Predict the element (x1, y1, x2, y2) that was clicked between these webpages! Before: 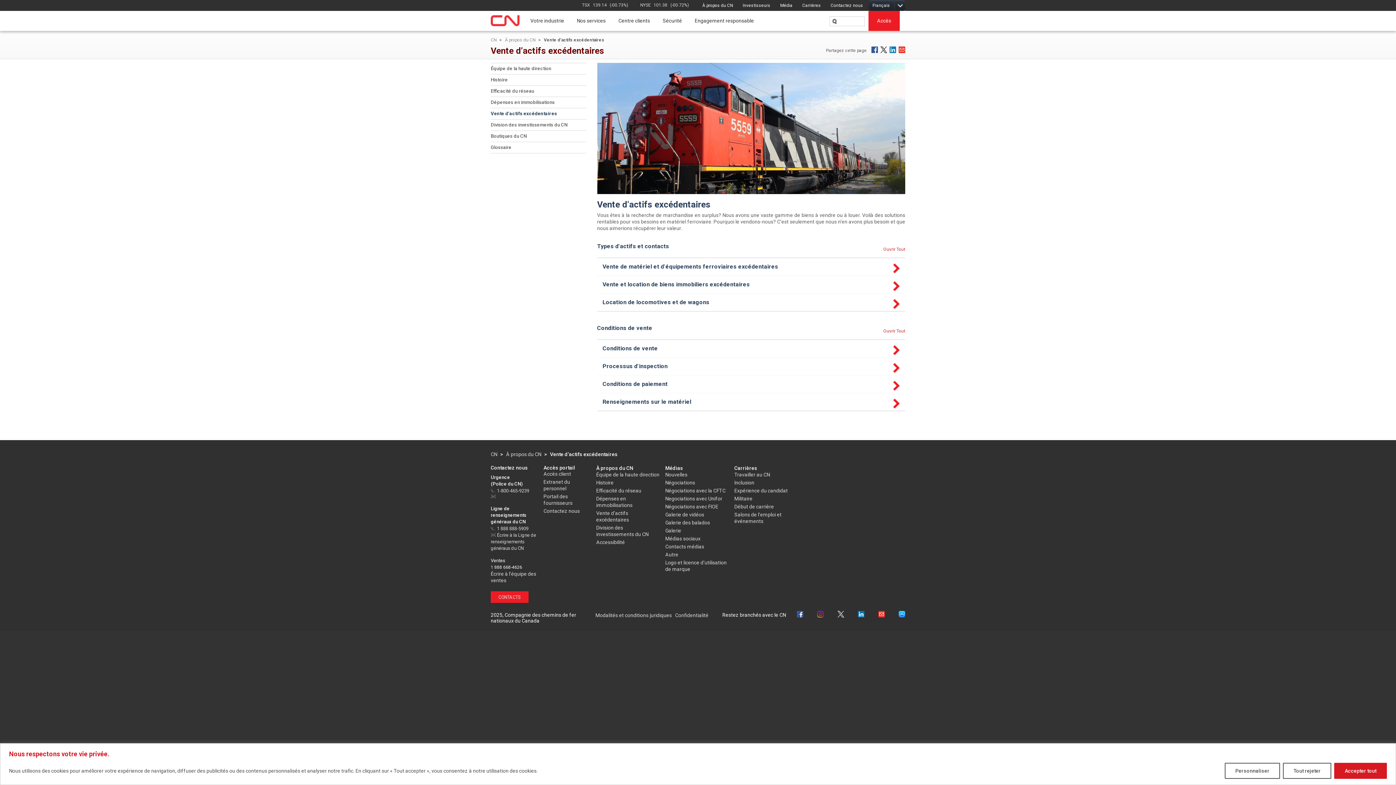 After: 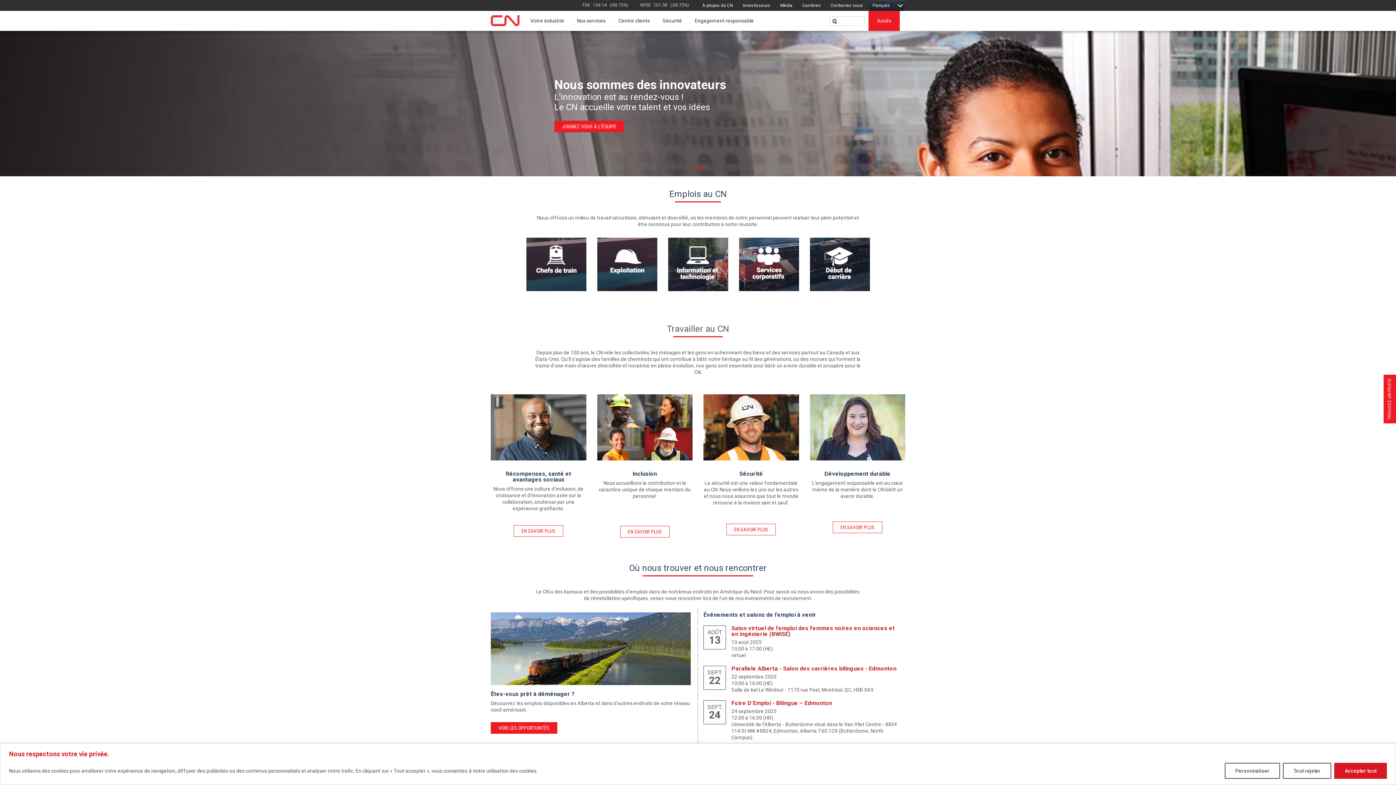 Action: bbox: (734, 465, 757, 471) label: Carrières